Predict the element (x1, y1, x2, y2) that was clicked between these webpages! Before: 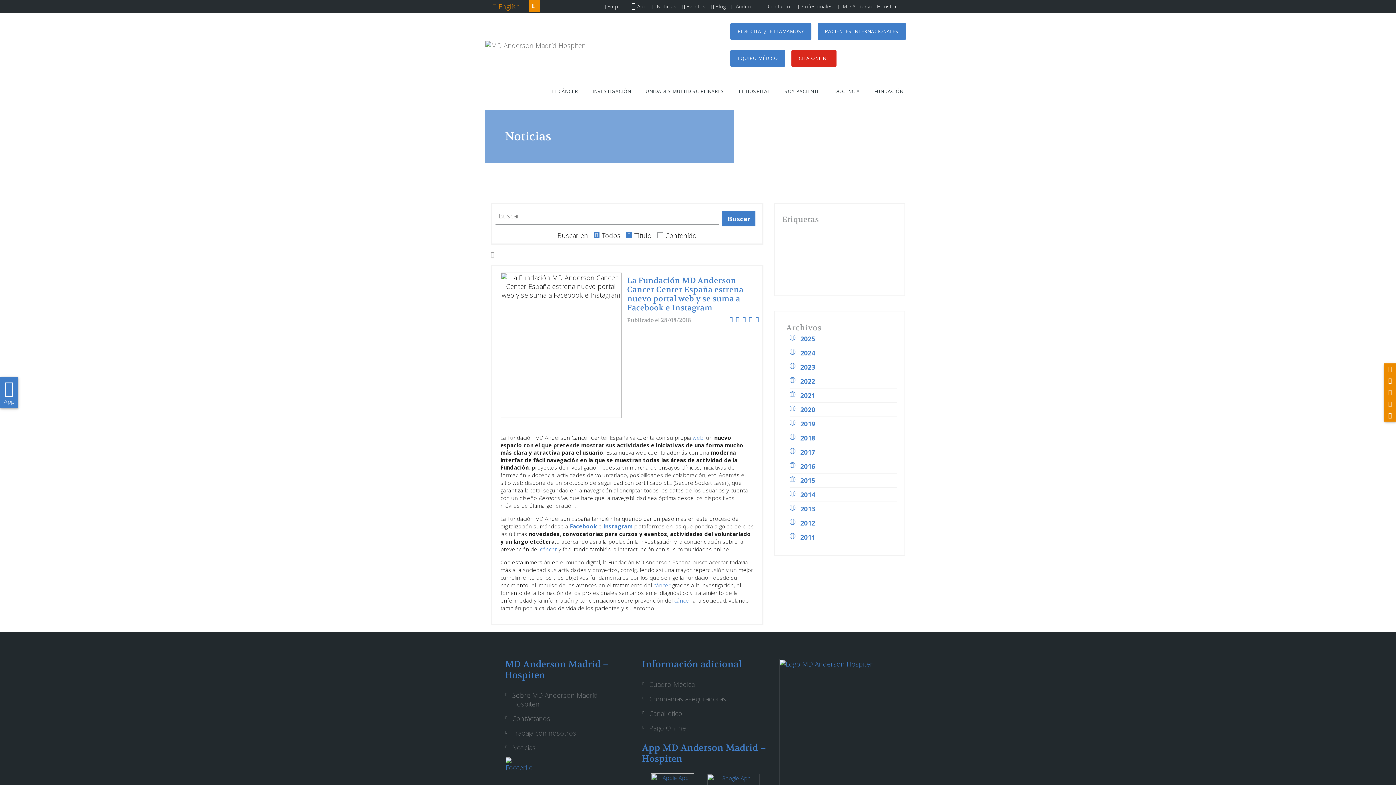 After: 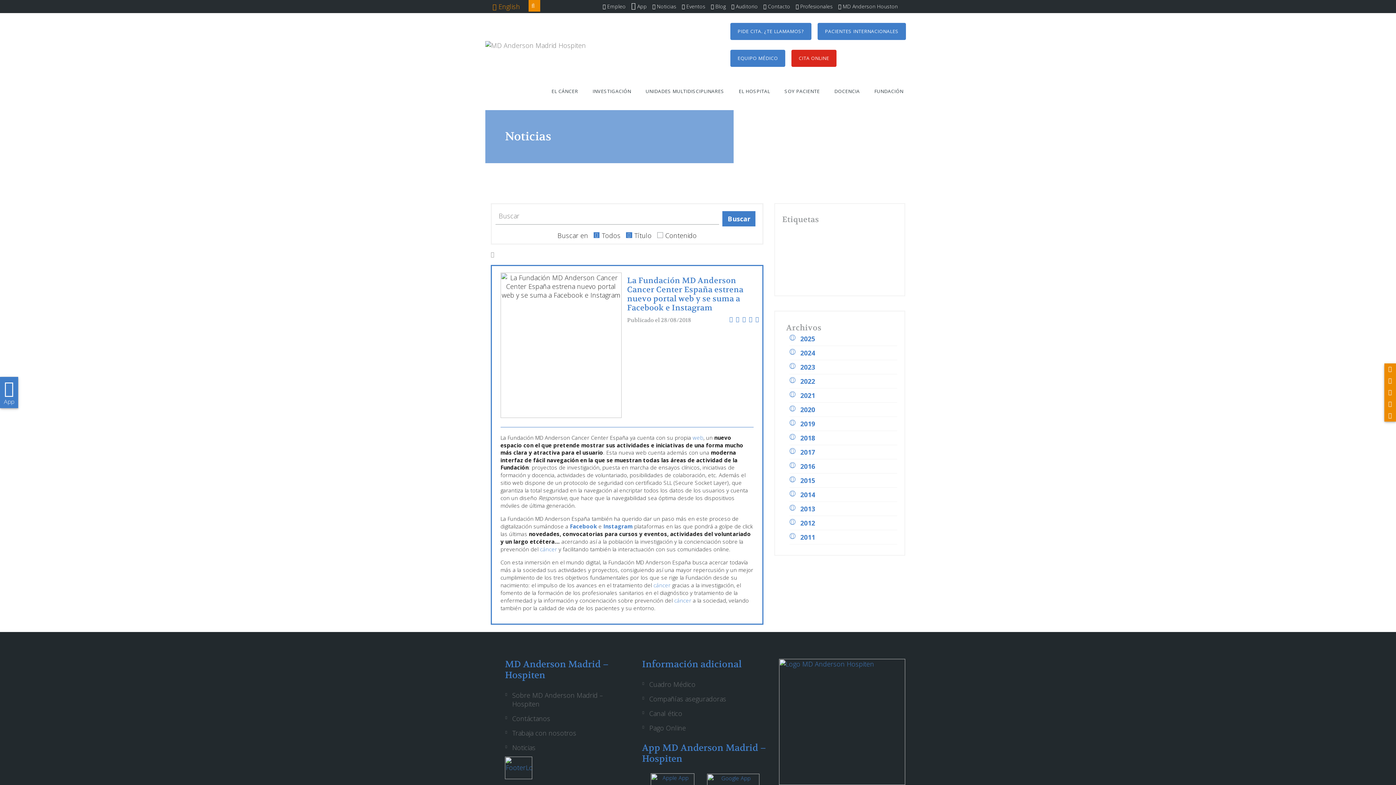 Action: bbox: (755, 316, 759, 322)